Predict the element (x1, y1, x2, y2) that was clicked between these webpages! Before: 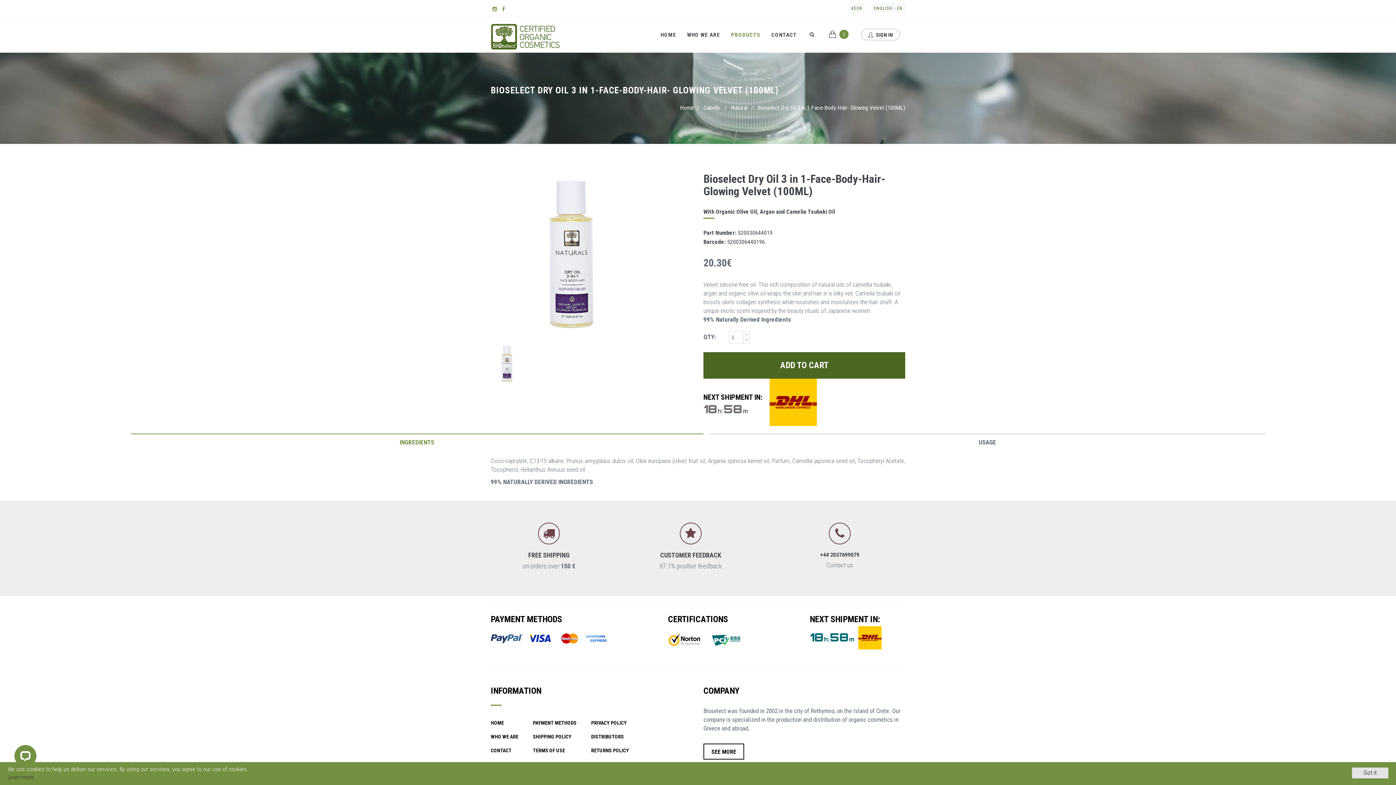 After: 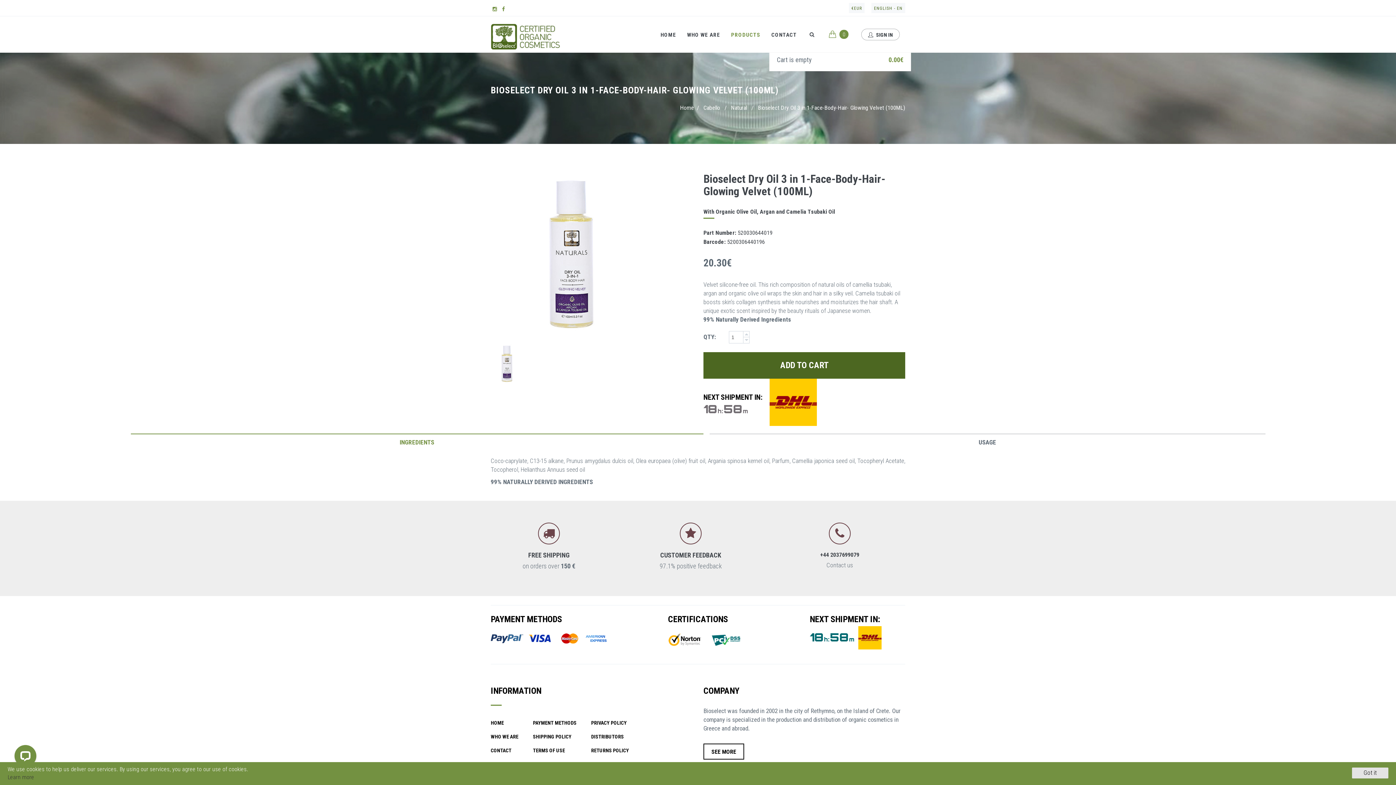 Action: bbox: (823, 25, 854, 52) label:  0